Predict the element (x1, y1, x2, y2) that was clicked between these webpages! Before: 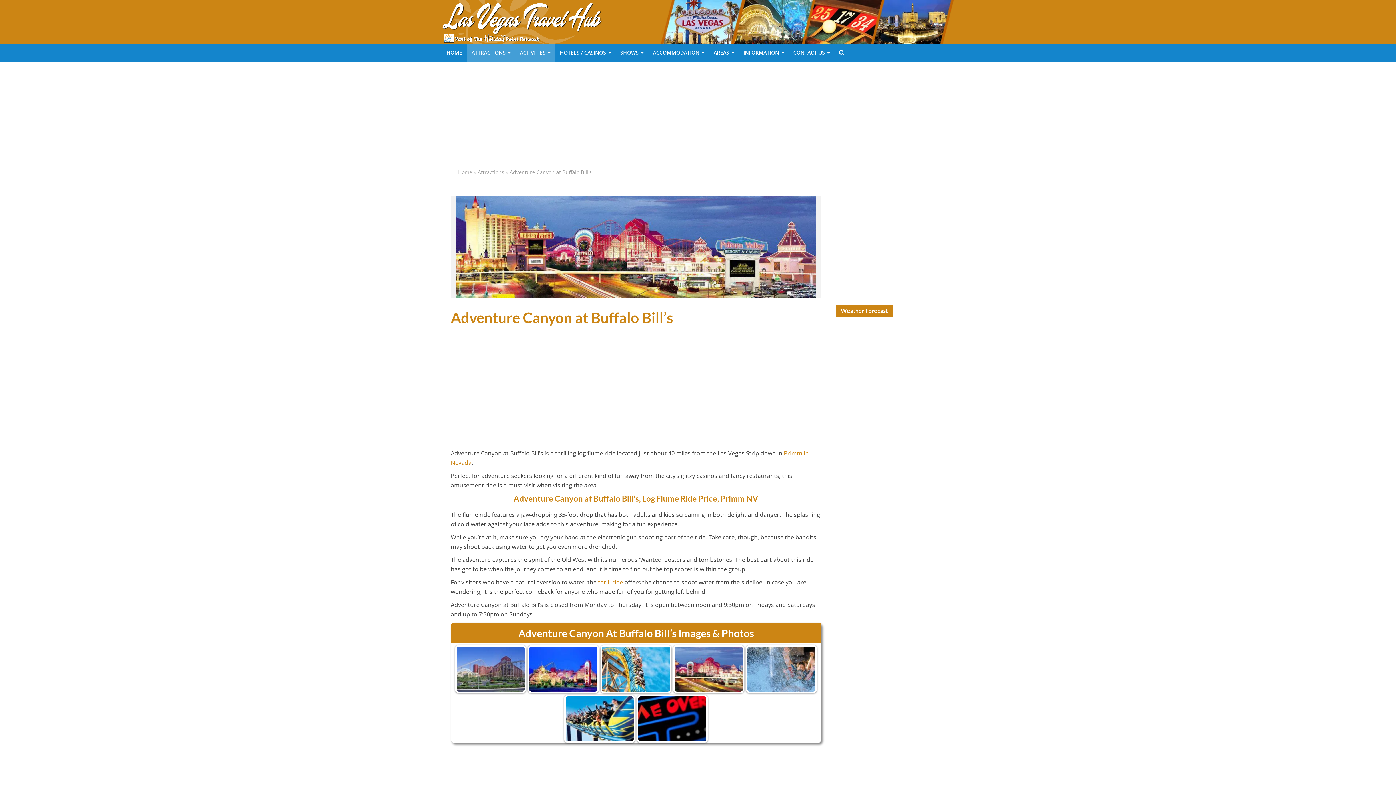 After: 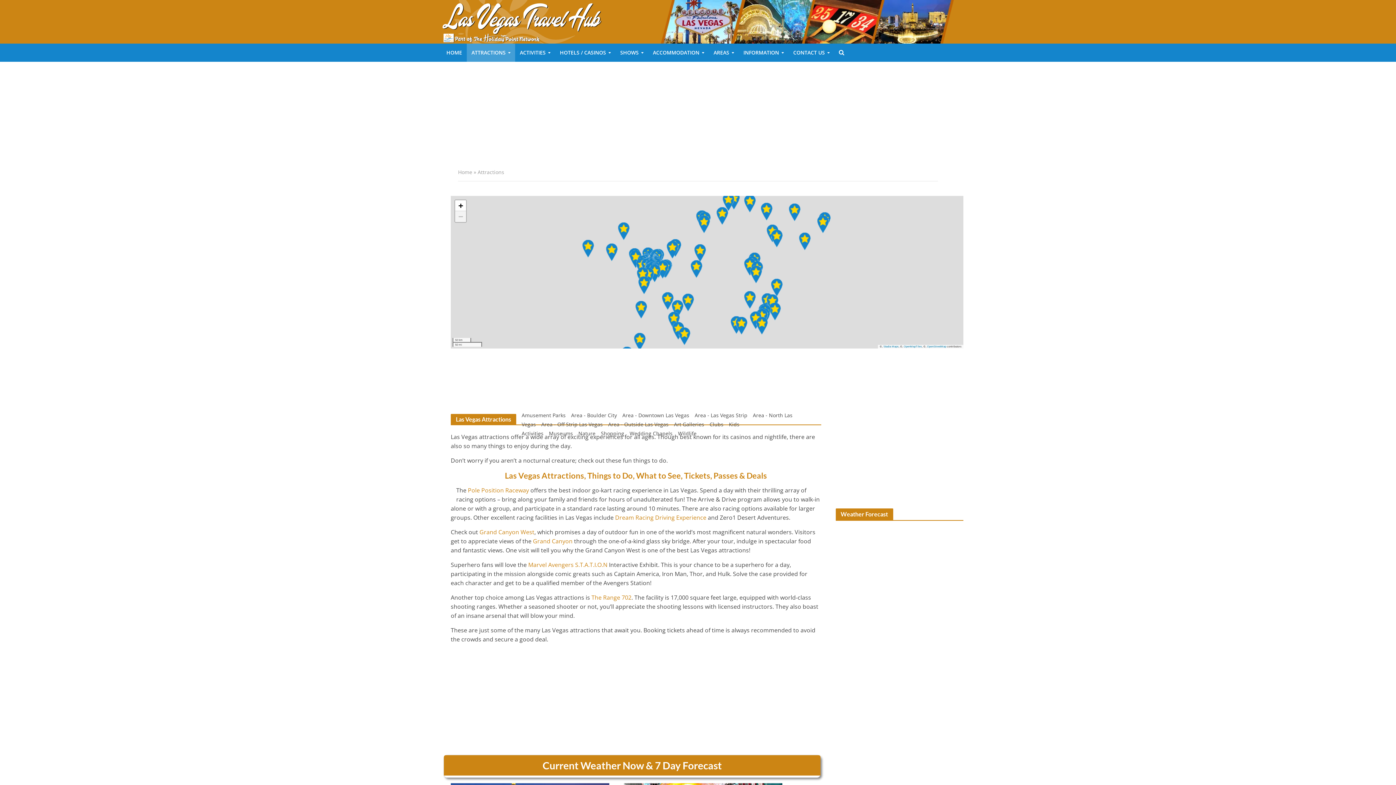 Action: label: Attractions bbox: (477, 168, 504, 175)